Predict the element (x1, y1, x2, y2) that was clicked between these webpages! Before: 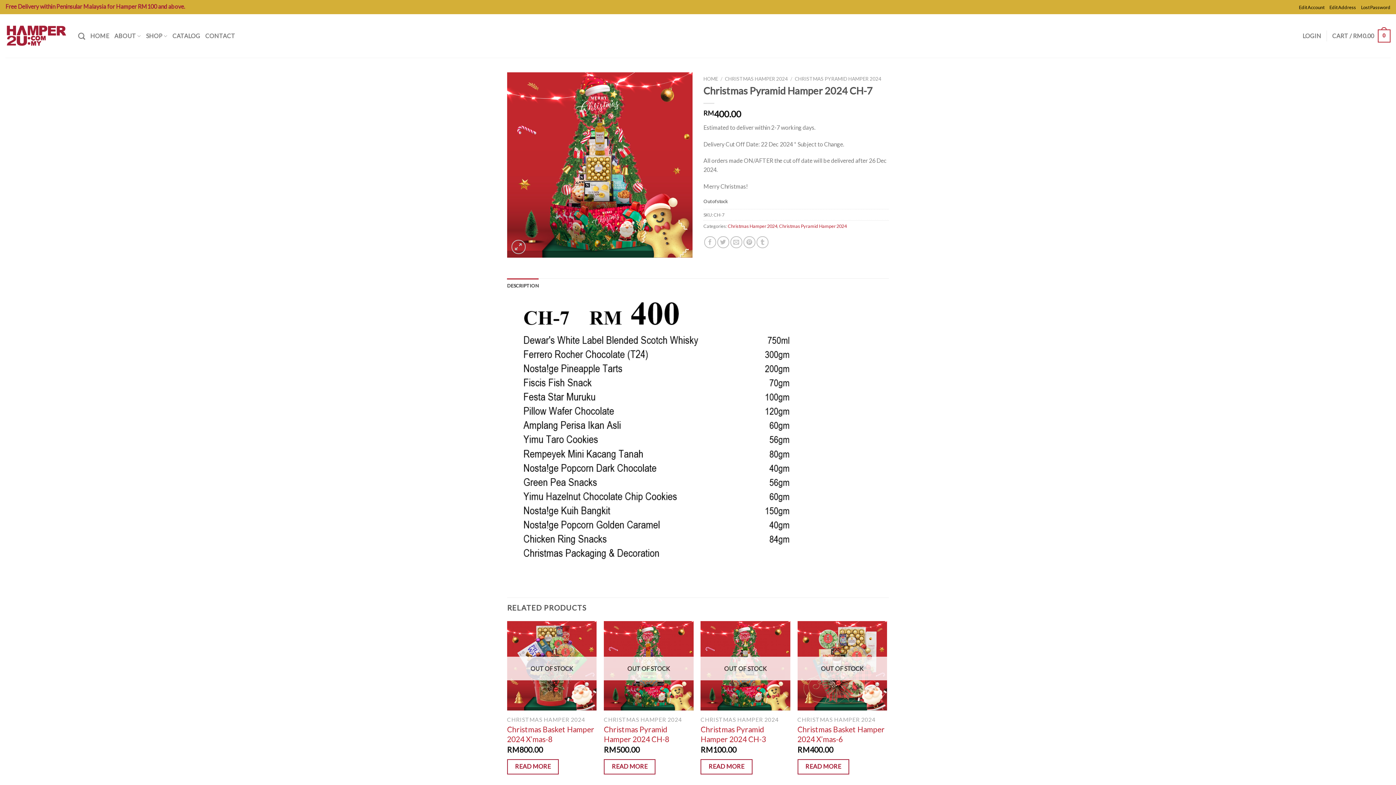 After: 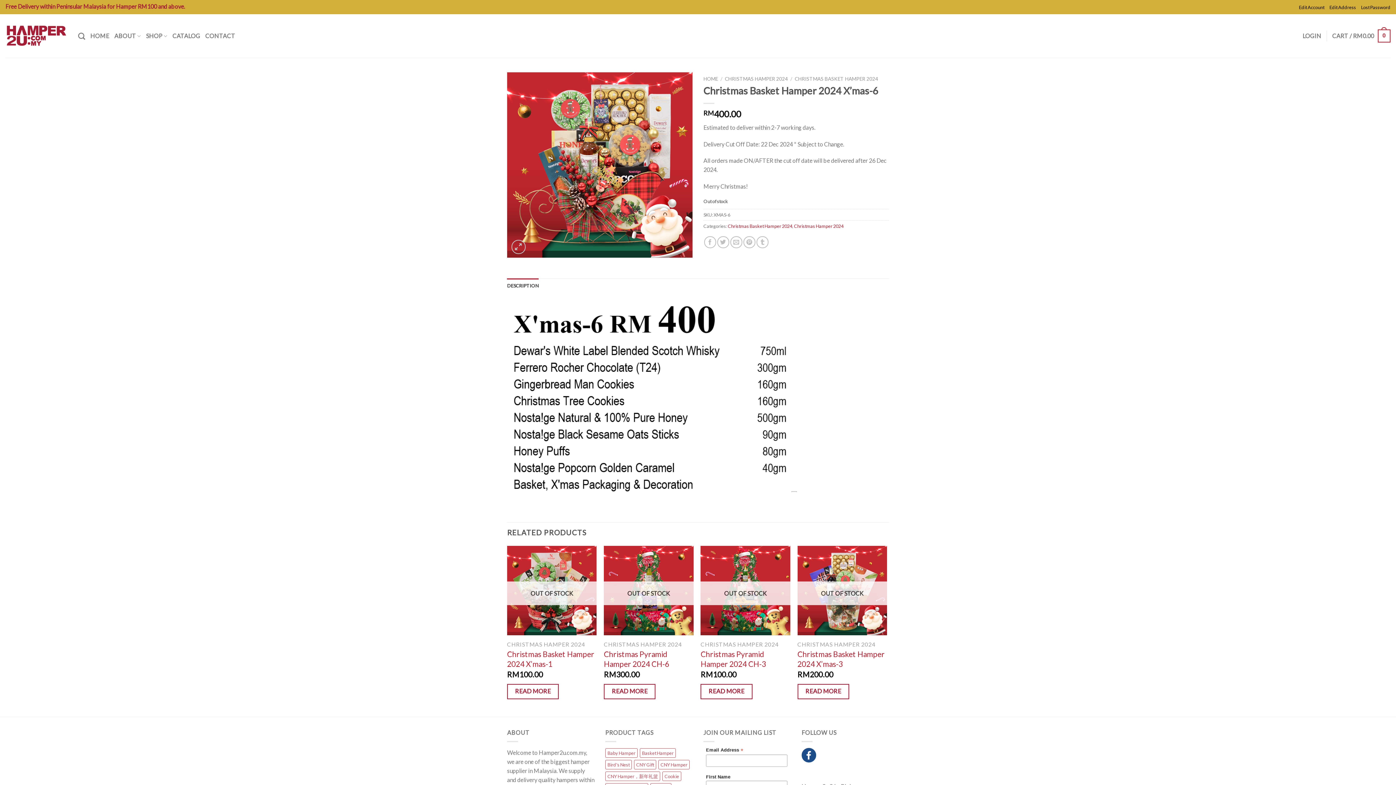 Action: label: Christmas Basket Hamper 2024 X’mas-6 bbox: (797, 724, 887, 744)